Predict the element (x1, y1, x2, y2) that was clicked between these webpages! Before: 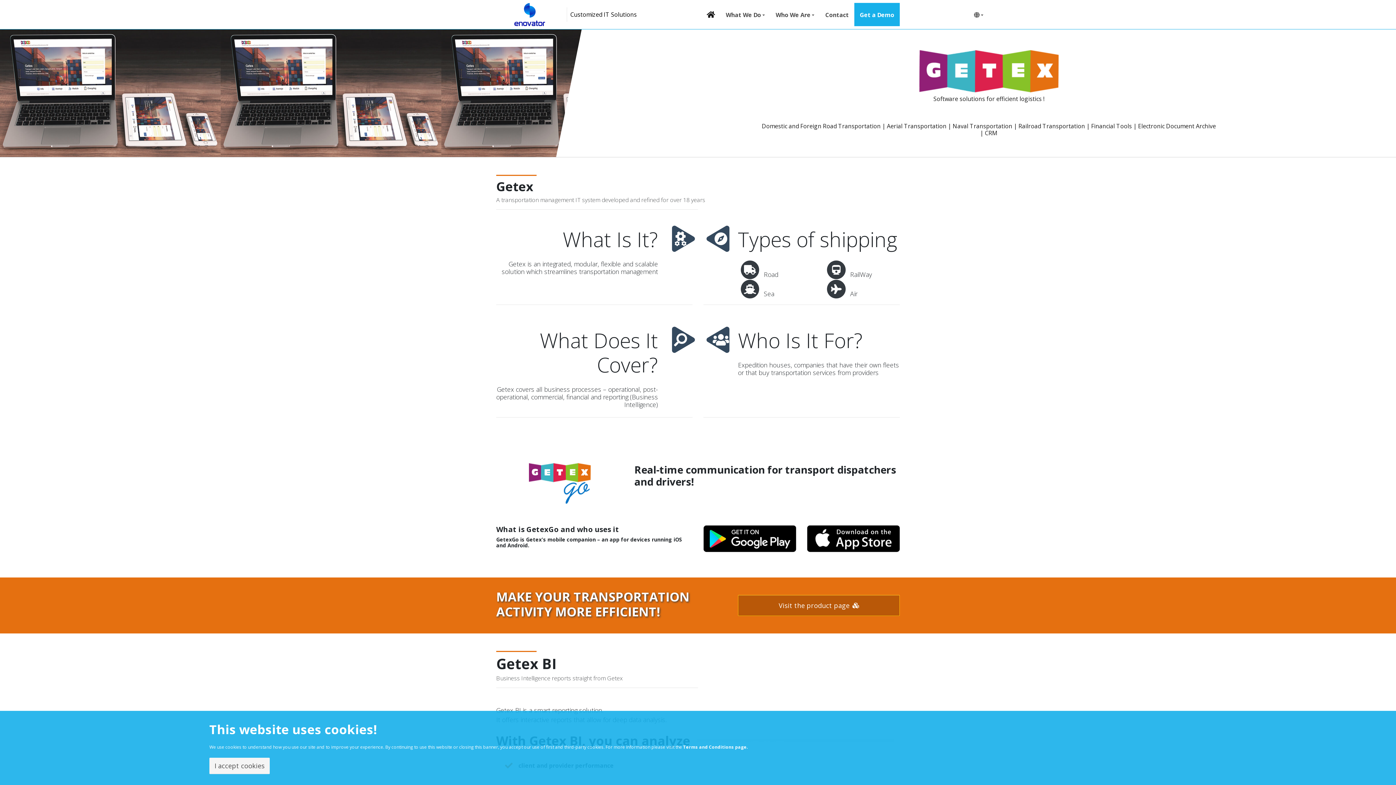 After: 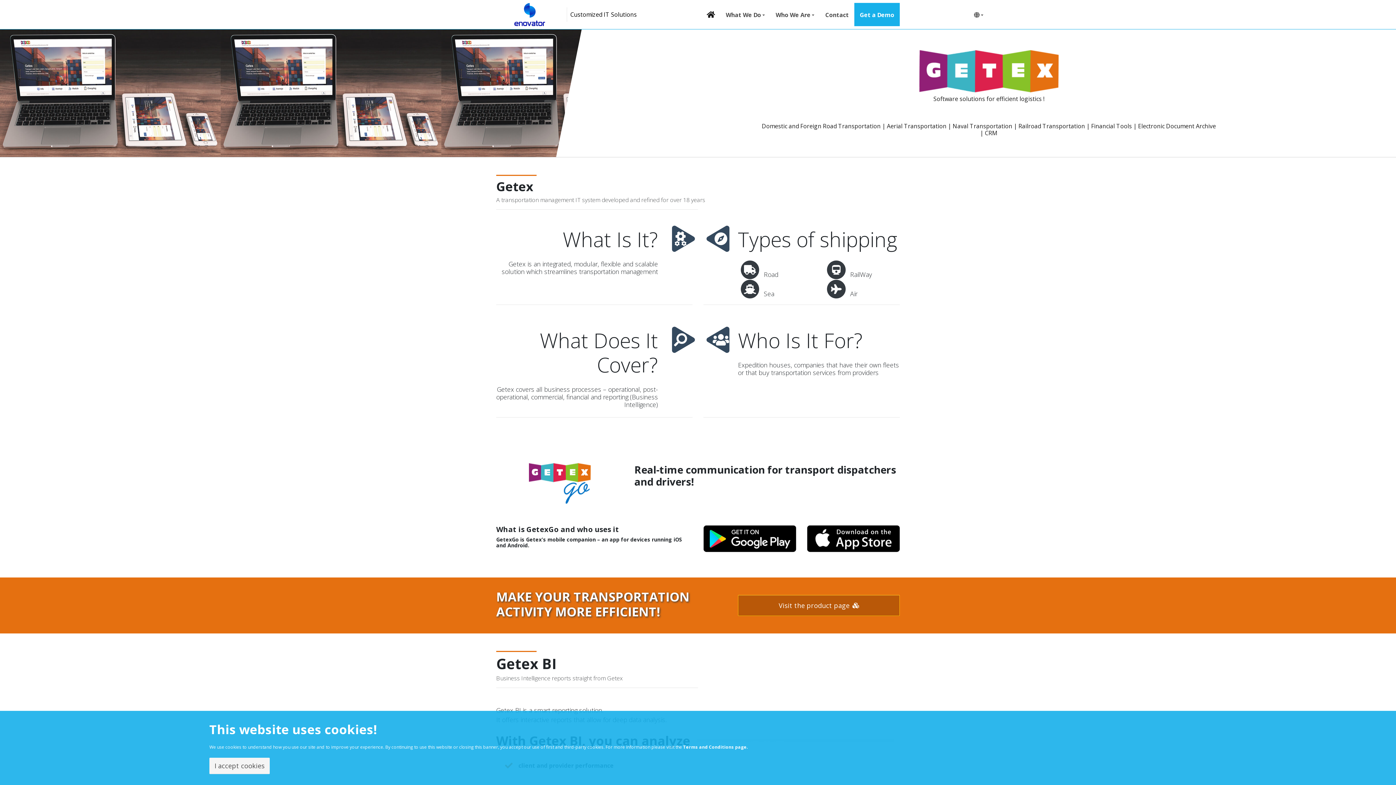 Action: bbox: (720, 2, 770, 26) label: What We Do